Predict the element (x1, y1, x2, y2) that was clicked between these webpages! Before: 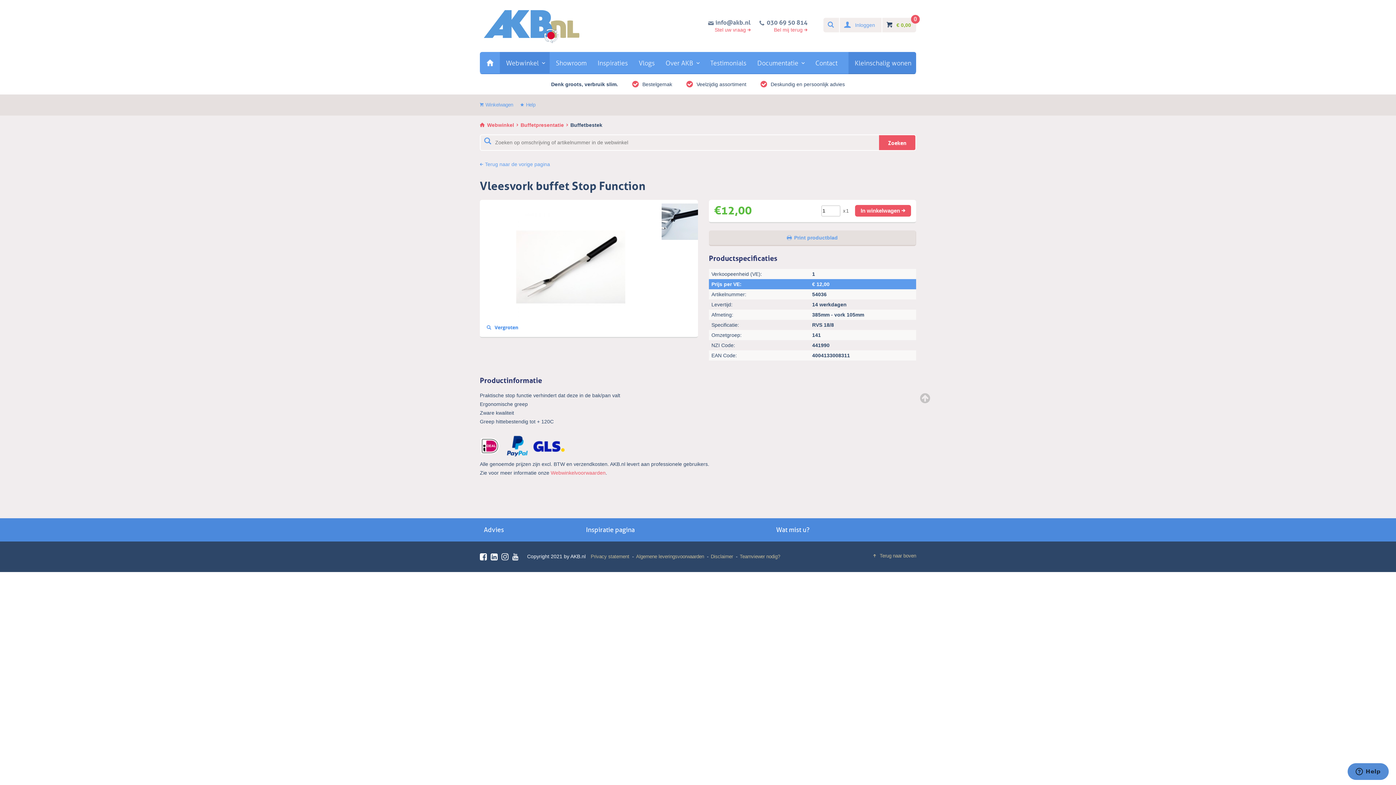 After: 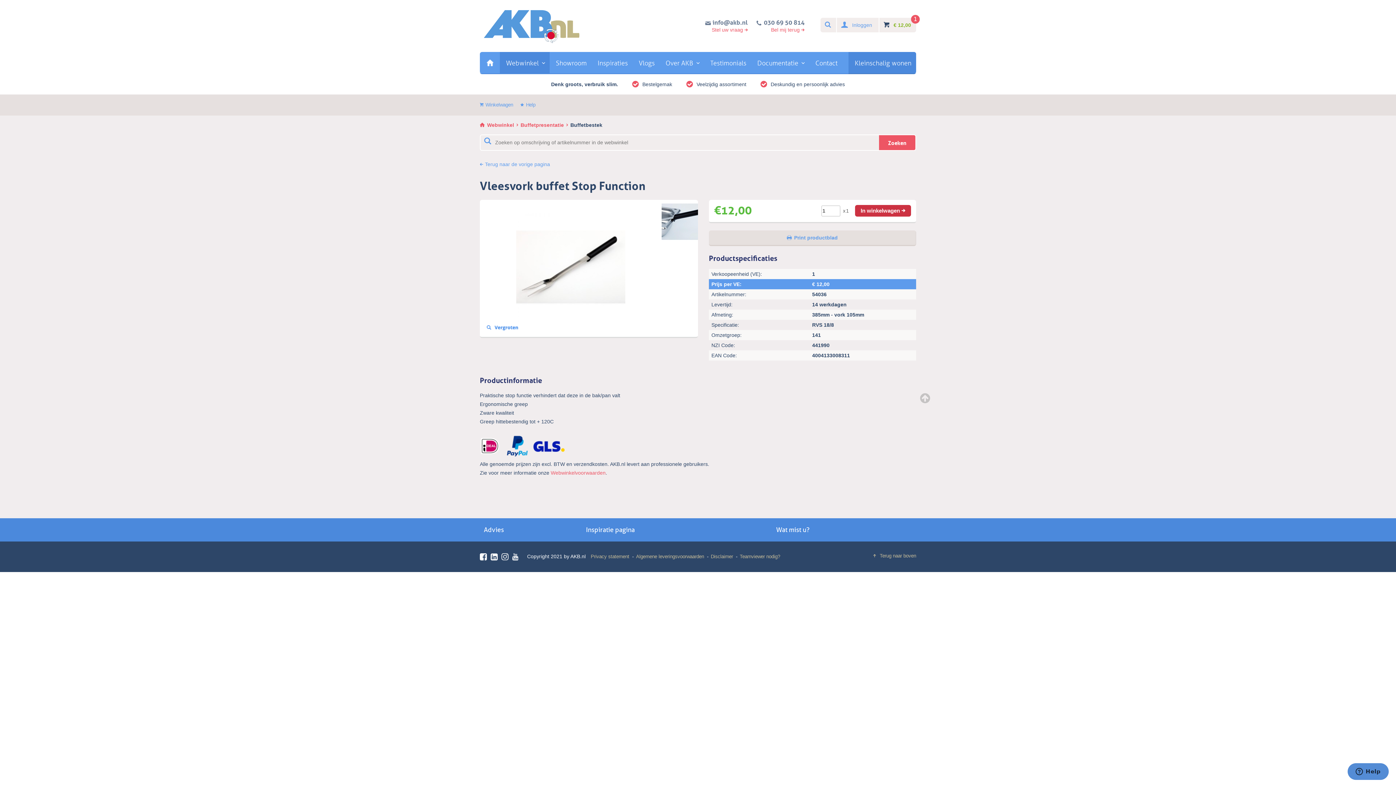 Action: label: In winkelwagen bbox: (855, 205, 911, 216)